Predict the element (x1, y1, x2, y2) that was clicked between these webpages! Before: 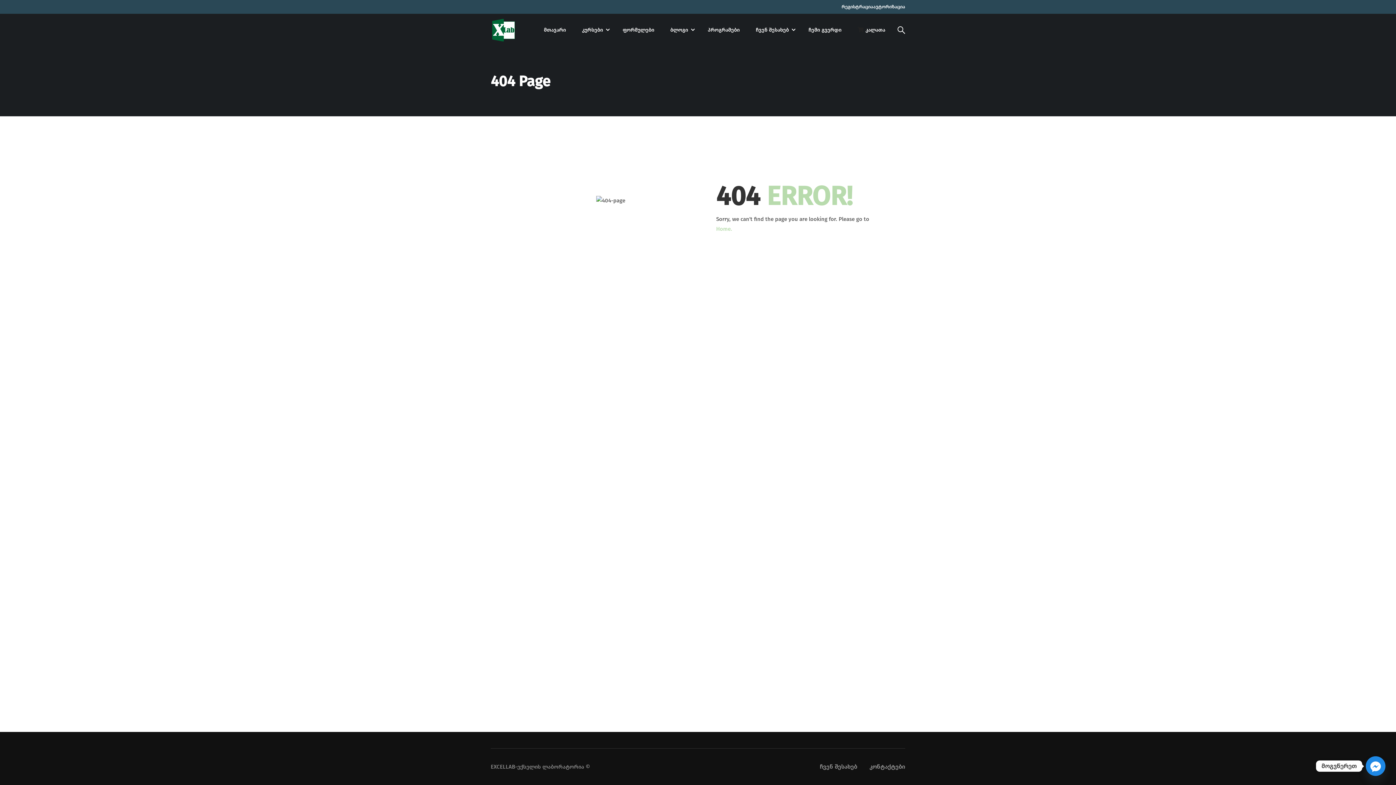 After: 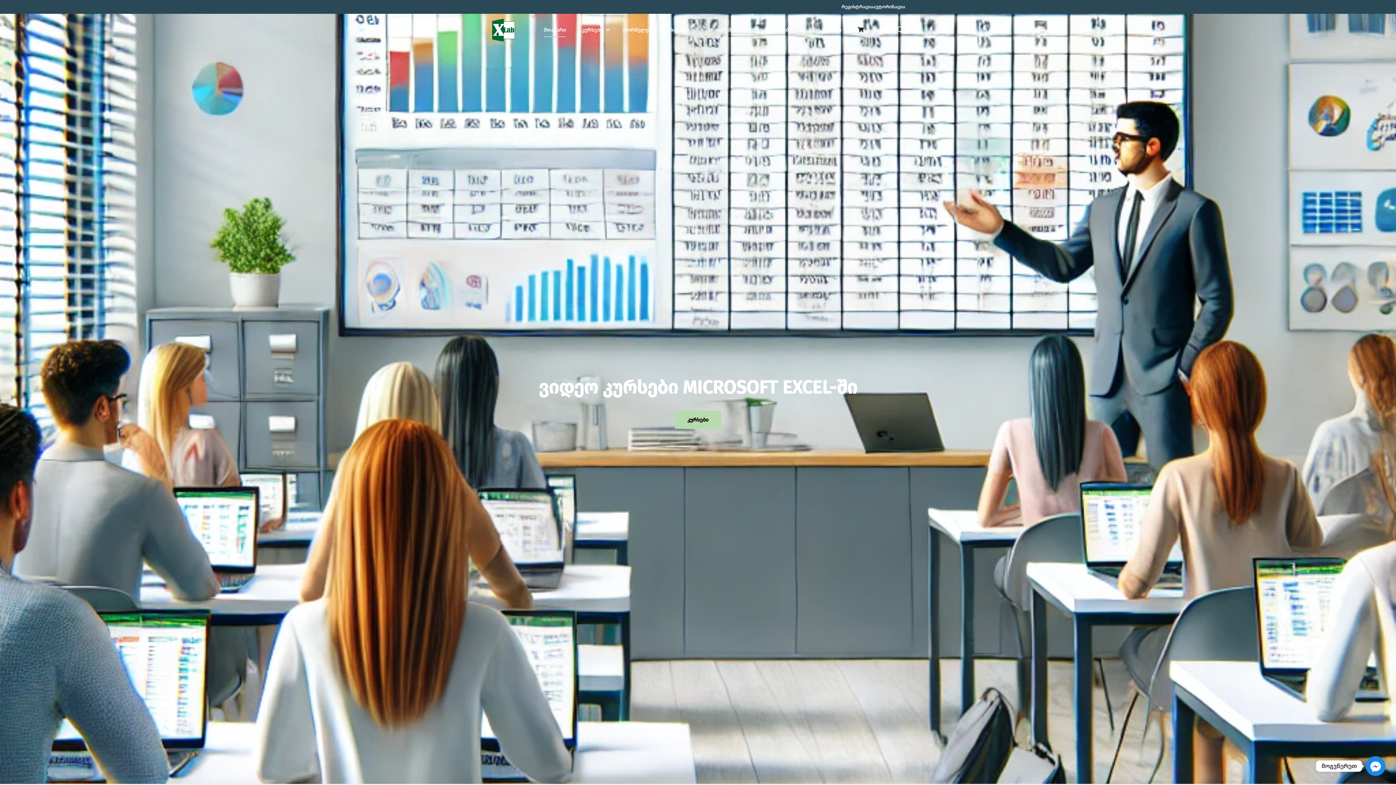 Action: label: მთავარი bbox: (536, 19, 573, 41)